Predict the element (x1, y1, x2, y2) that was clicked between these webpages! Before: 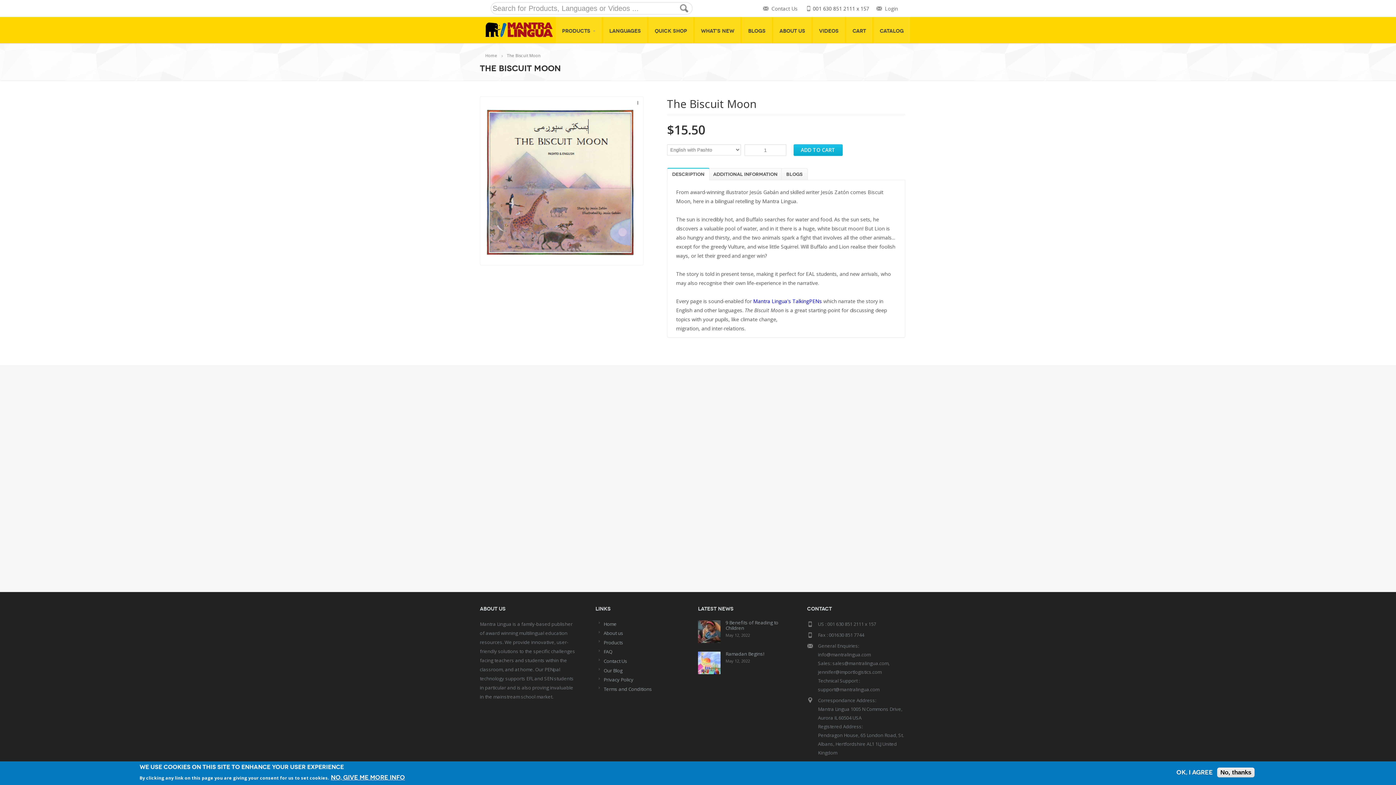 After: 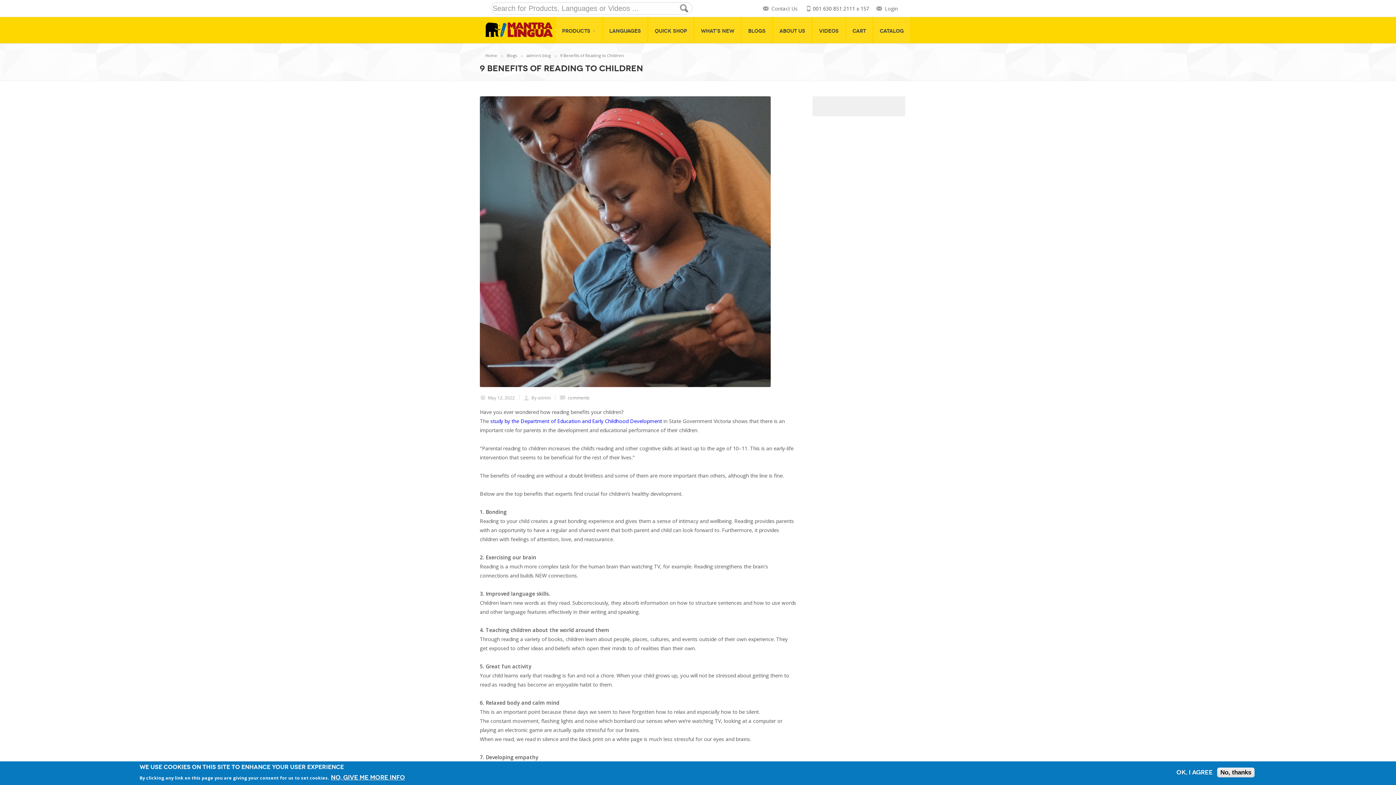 Action: bbox: (725, 619, 778, 631) label: 9 Benefits of Reading to Children